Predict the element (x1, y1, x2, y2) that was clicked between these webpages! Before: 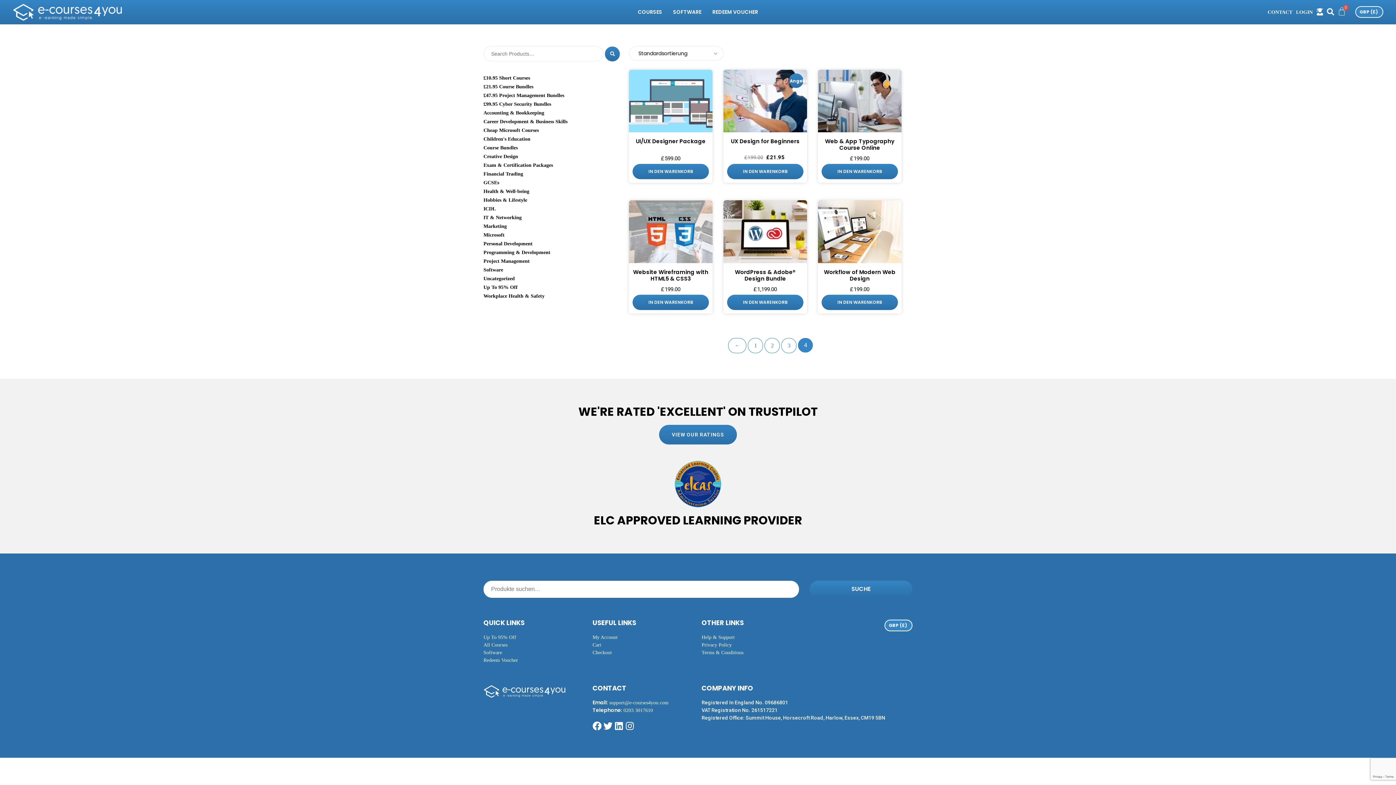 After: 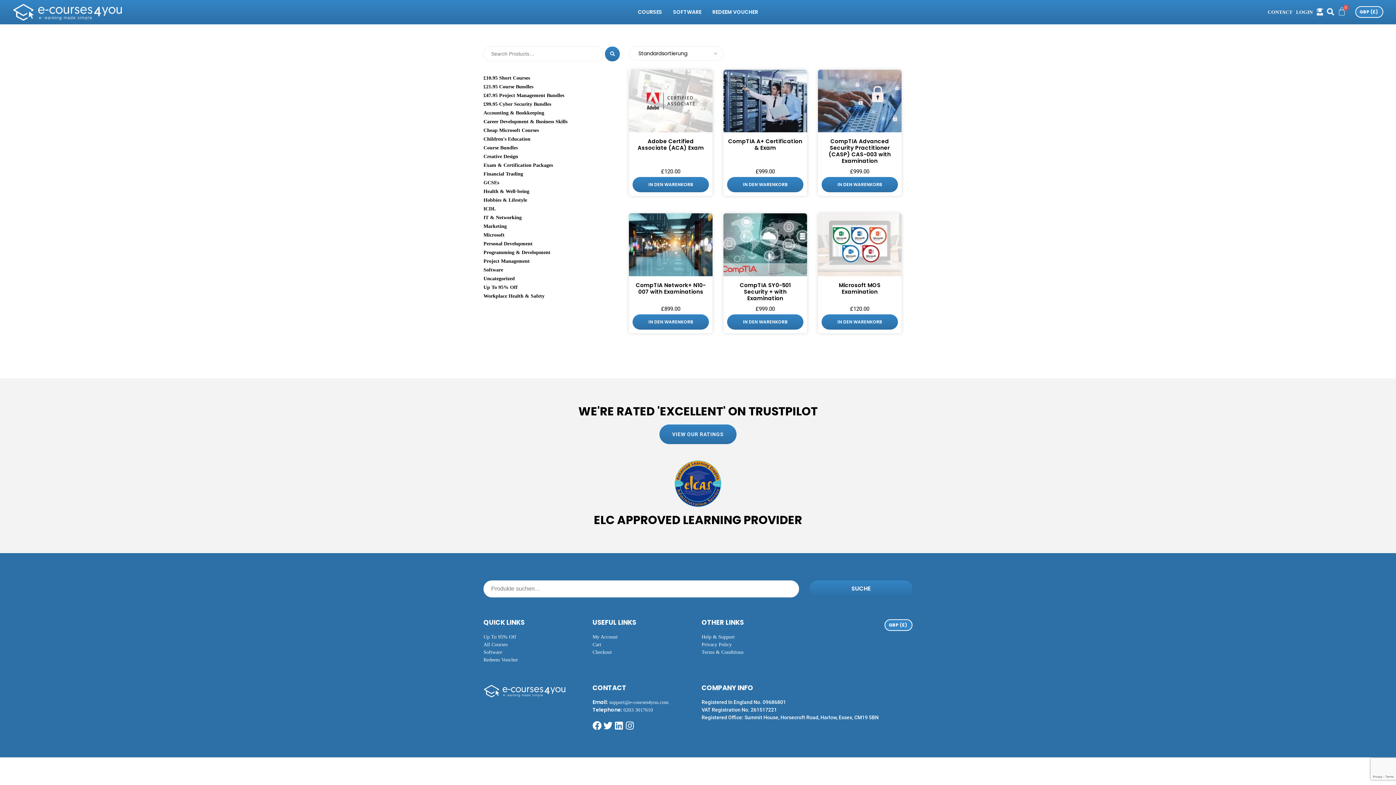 Action: bbox: (483, 162, 553, 168) label: Exam & Certification Packages